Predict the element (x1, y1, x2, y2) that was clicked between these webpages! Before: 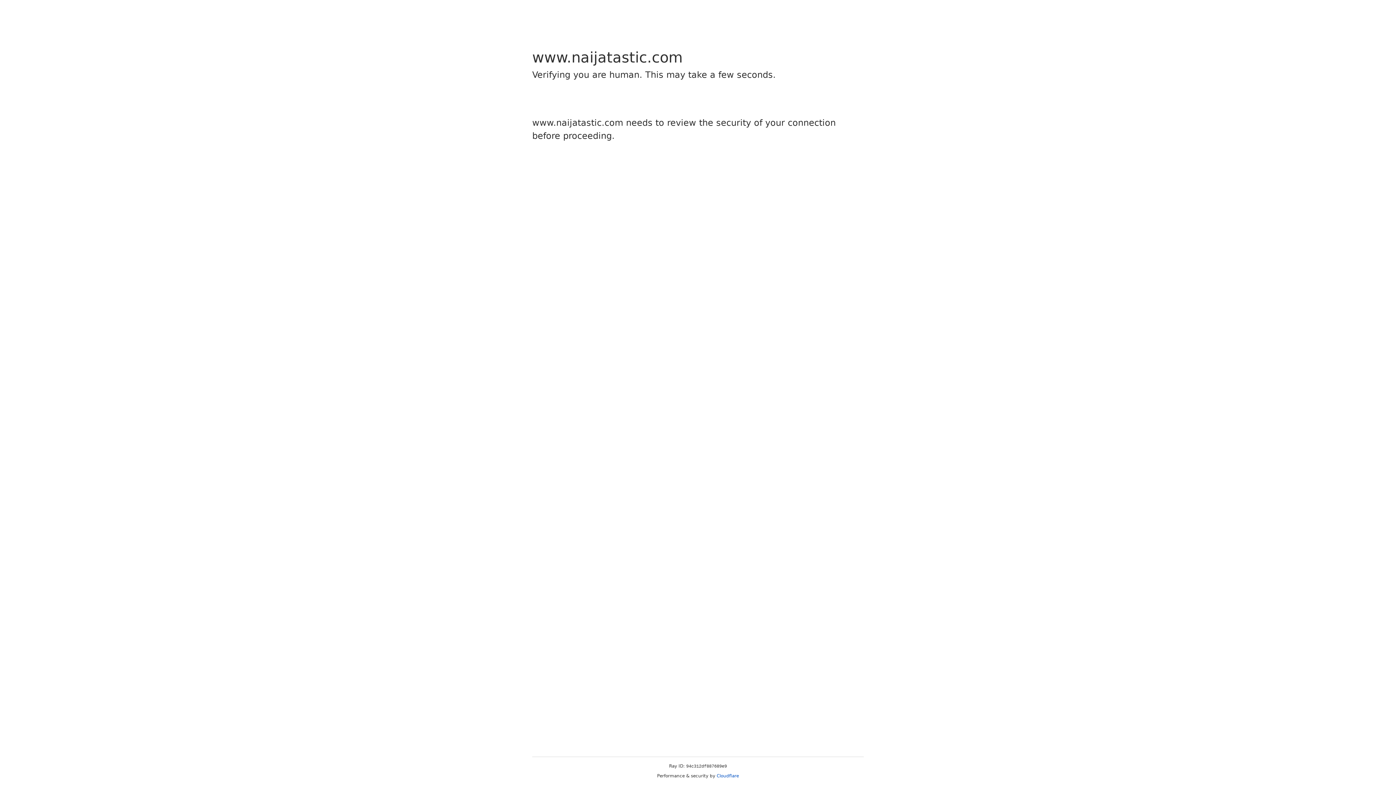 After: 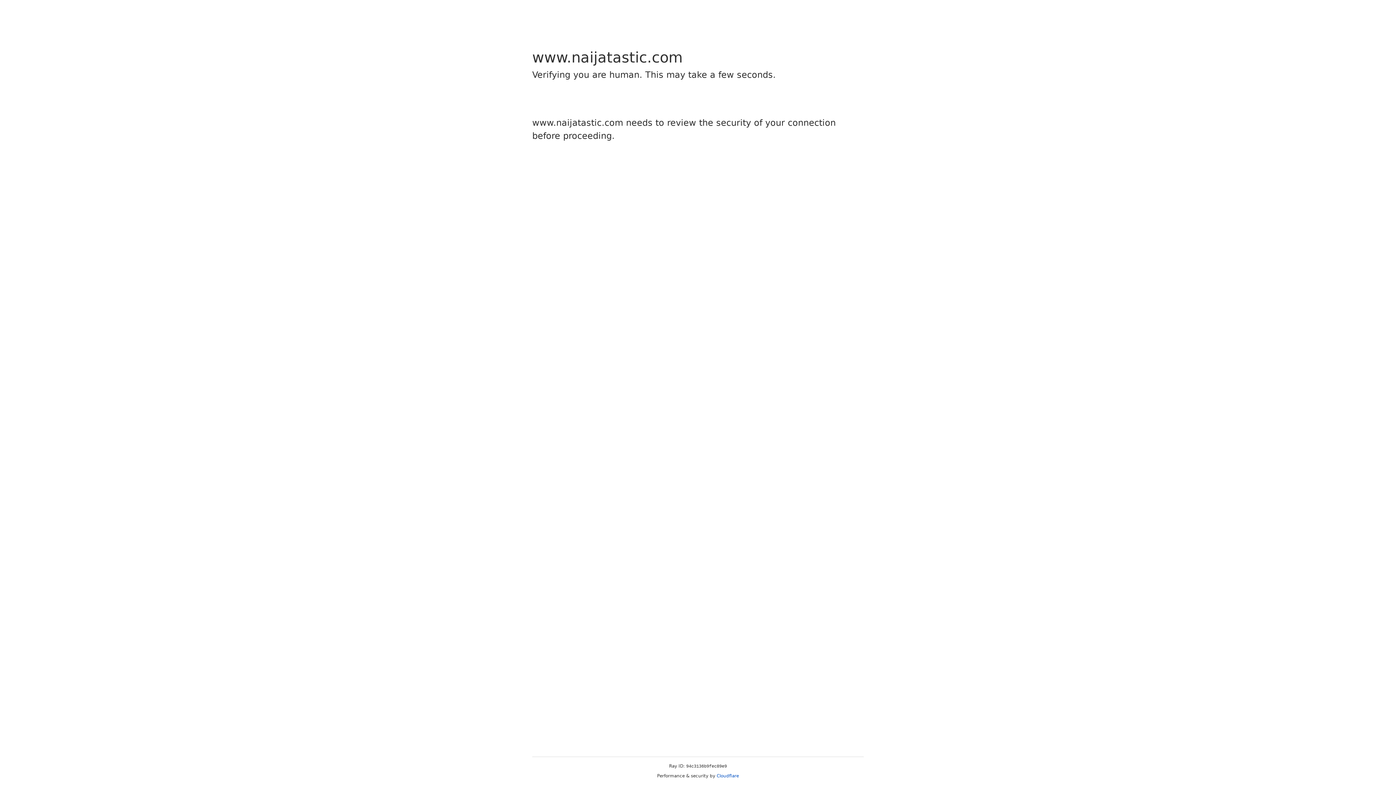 Action: bbox: (716, 773, 739, 778) label: Cloudflare